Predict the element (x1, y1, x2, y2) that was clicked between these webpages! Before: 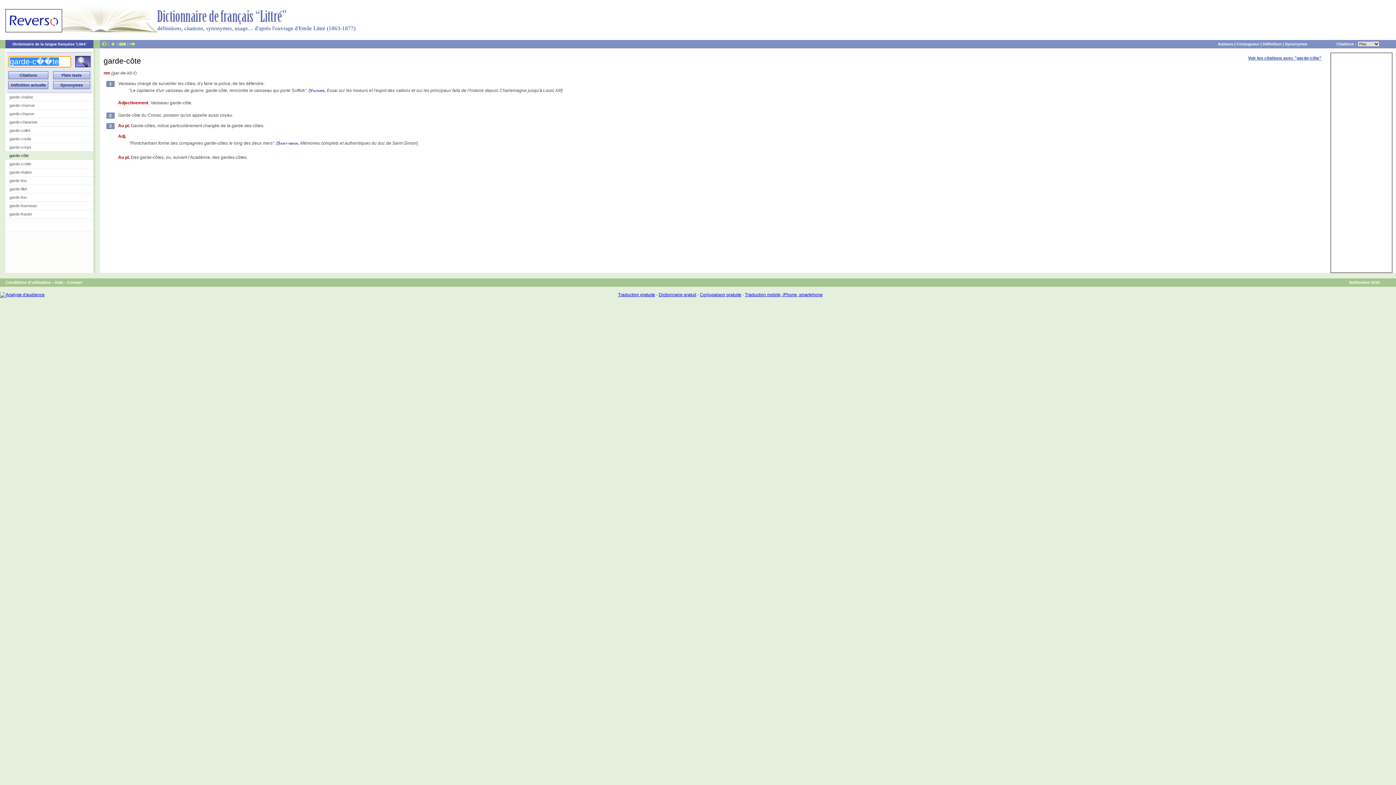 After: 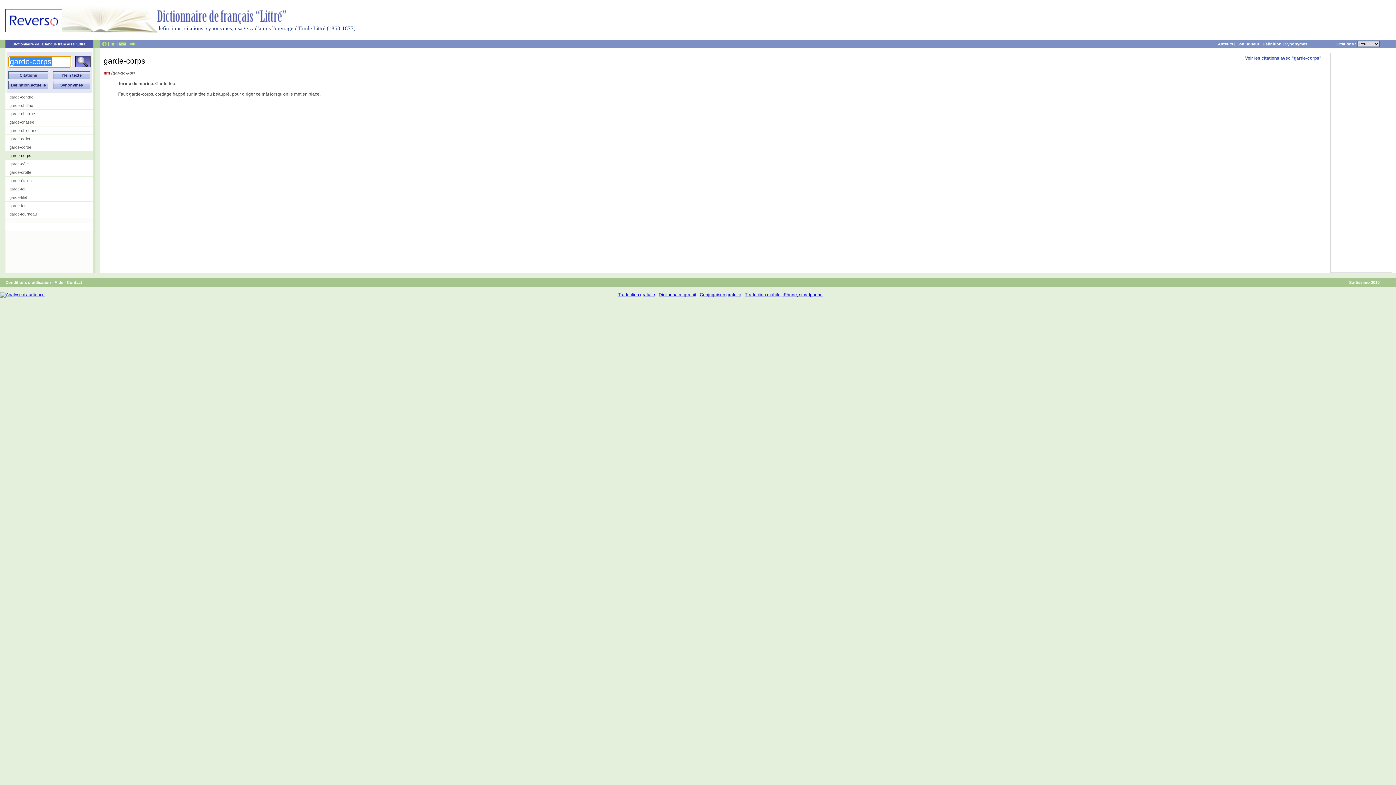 Action: bbox: (5, 143, 93, 151) label: garde-corps